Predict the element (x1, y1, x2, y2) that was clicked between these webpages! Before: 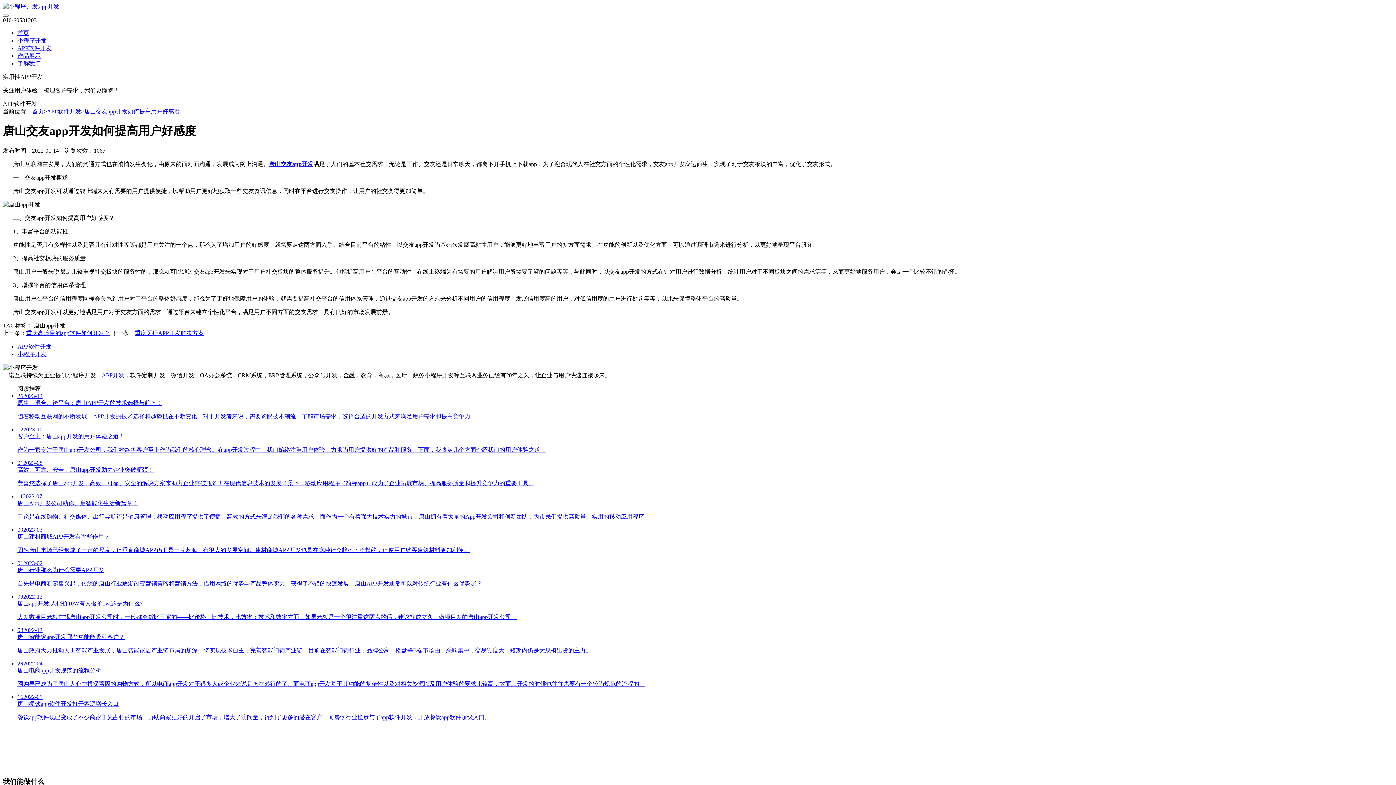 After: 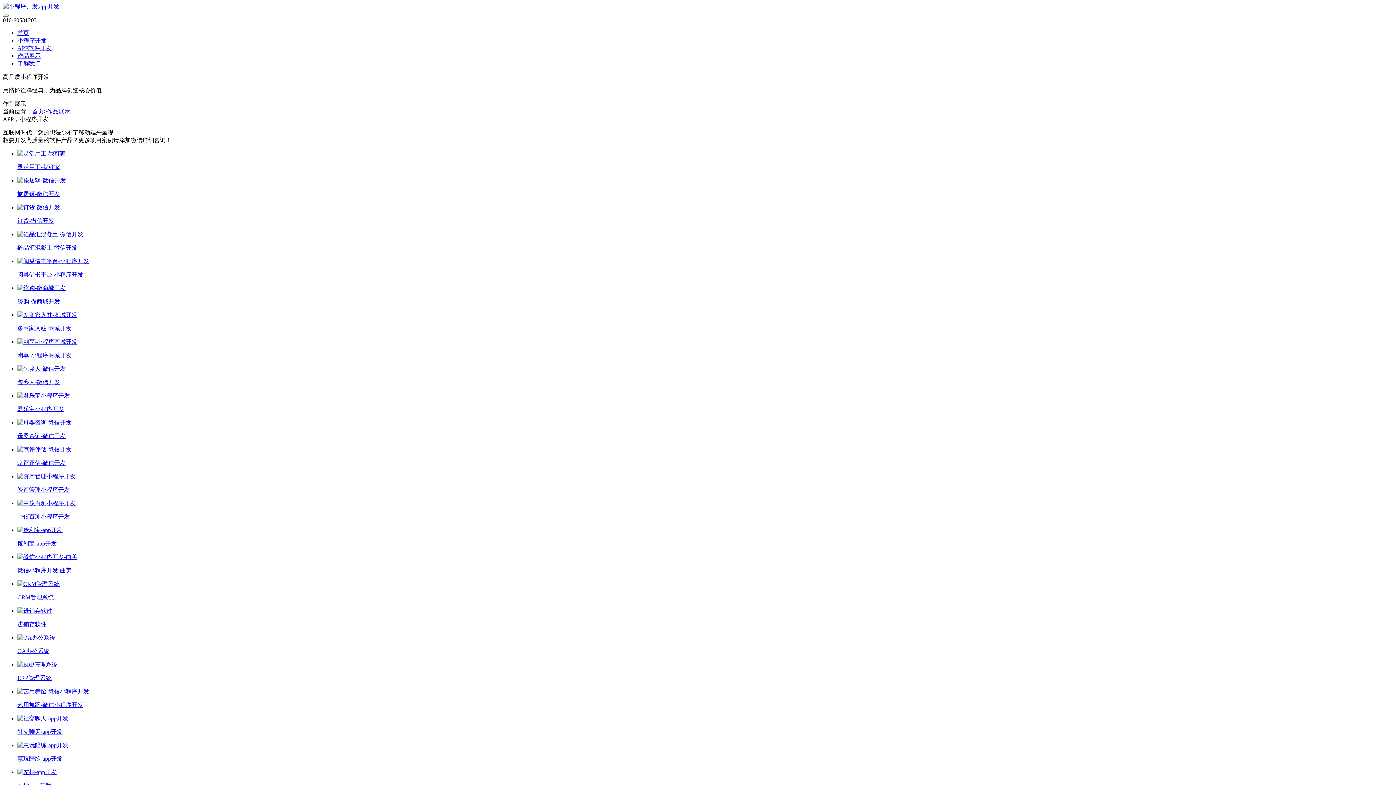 Action: bbox: (17, 52, 40, 58) label: 作品展示